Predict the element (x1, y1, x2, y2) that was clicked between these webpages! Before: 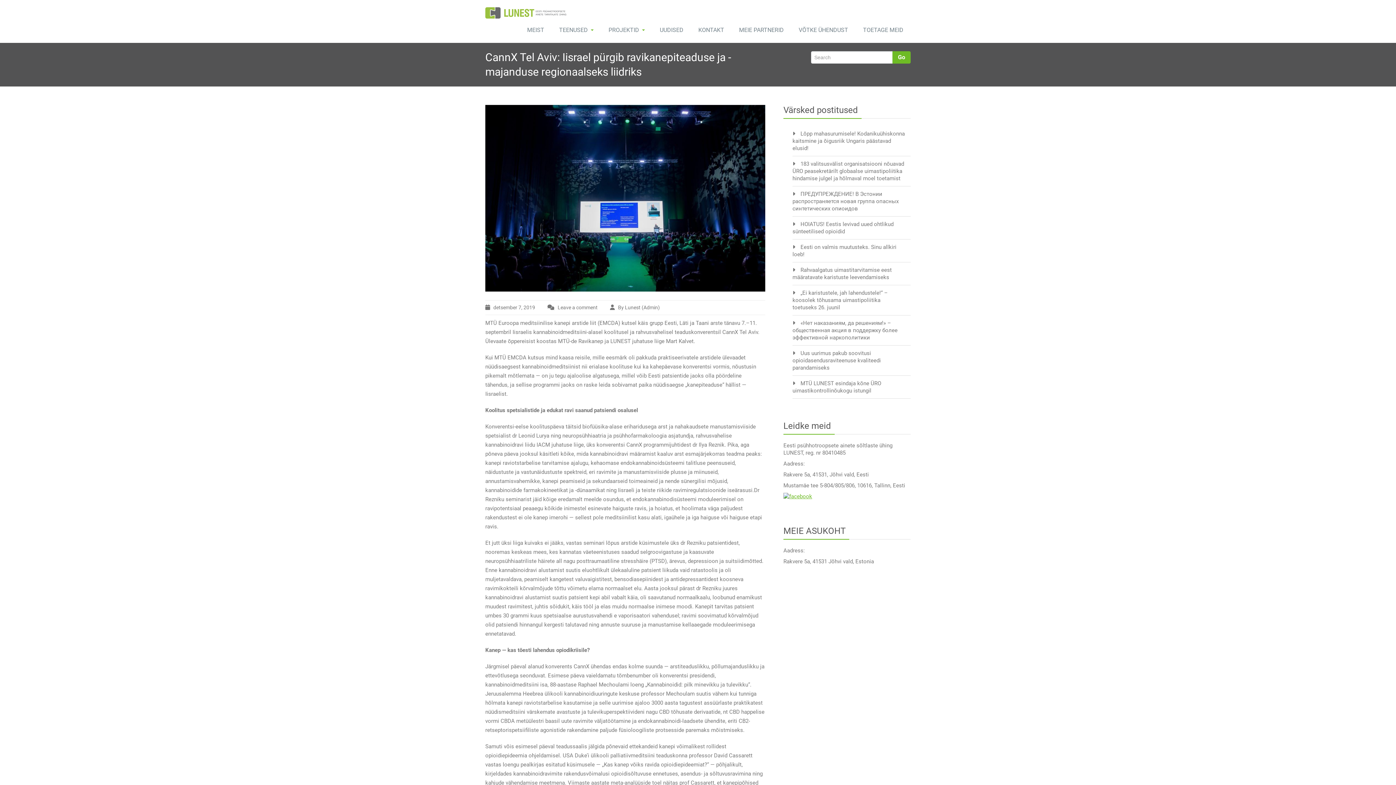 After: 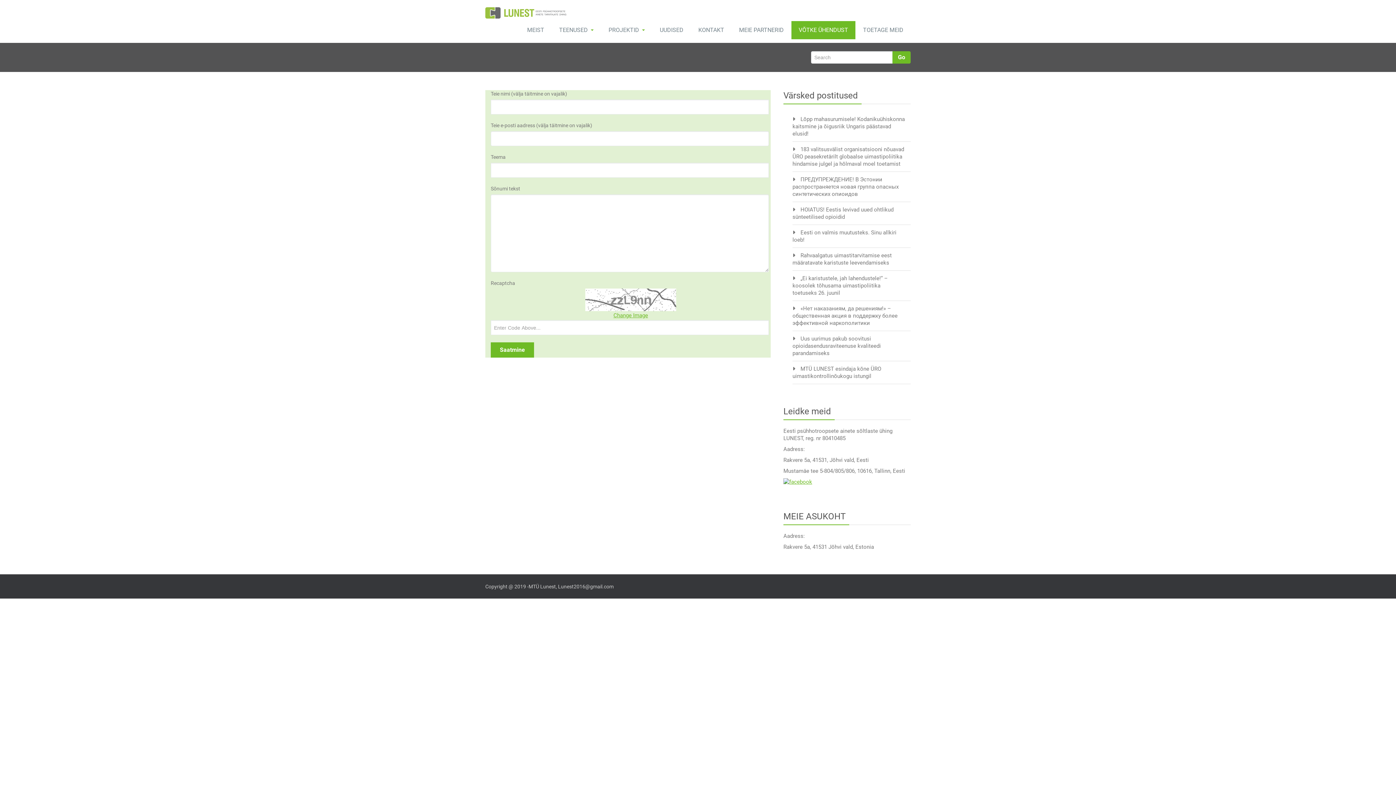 Action: bbox: (791, 21, 855, 39) label: VÕTKE ÜHENDUST